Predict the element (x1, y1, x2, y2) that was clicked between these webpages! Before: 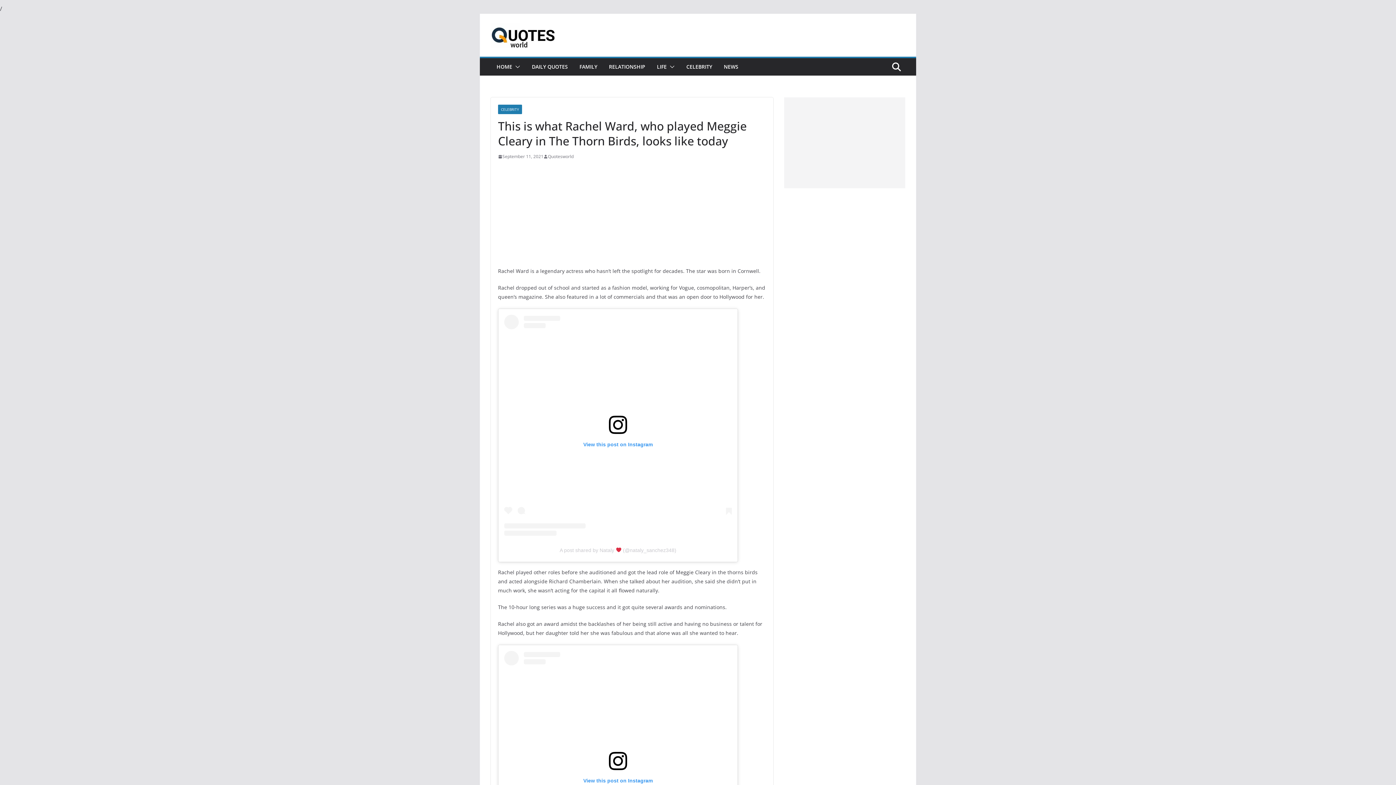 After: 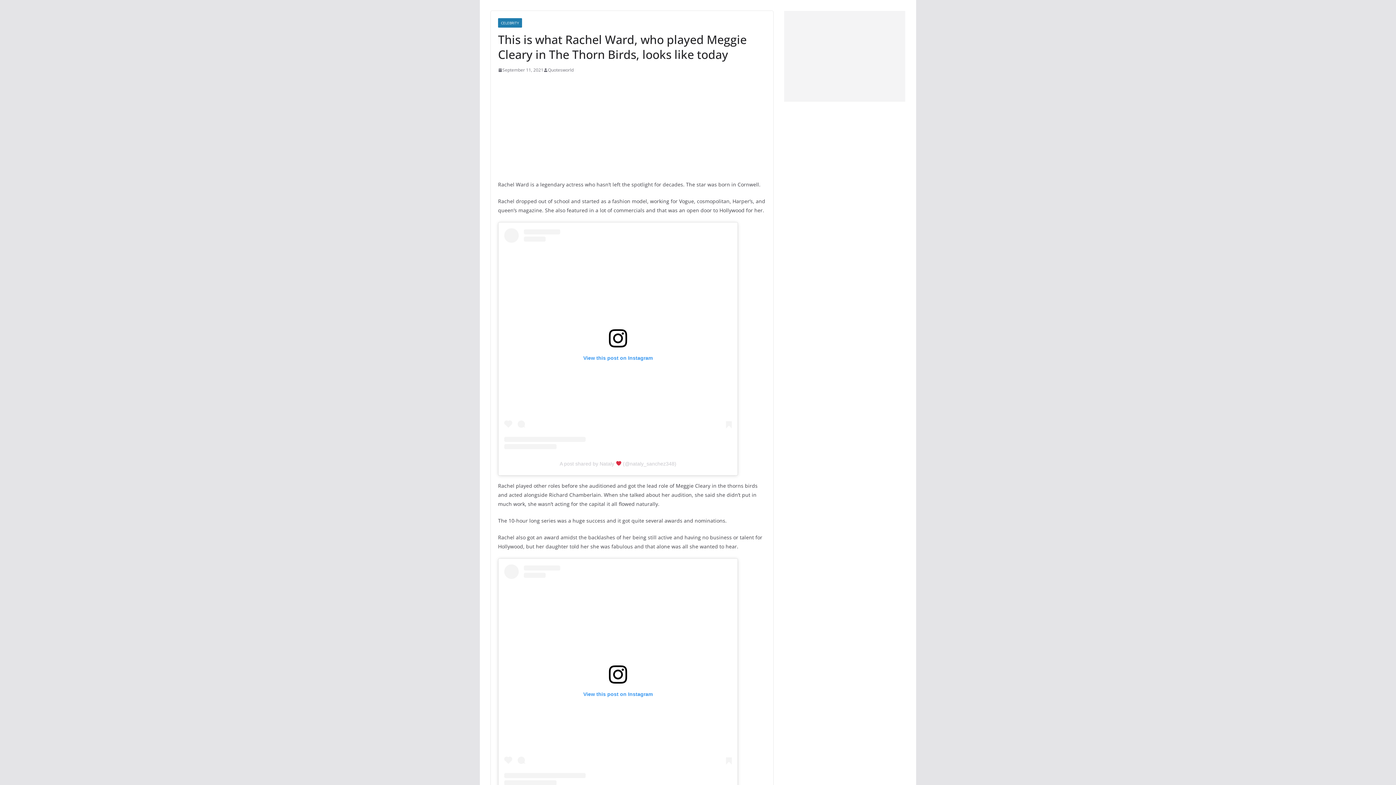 Action: bbox: (504, 651, 732, 872) label: View this post on Instagram